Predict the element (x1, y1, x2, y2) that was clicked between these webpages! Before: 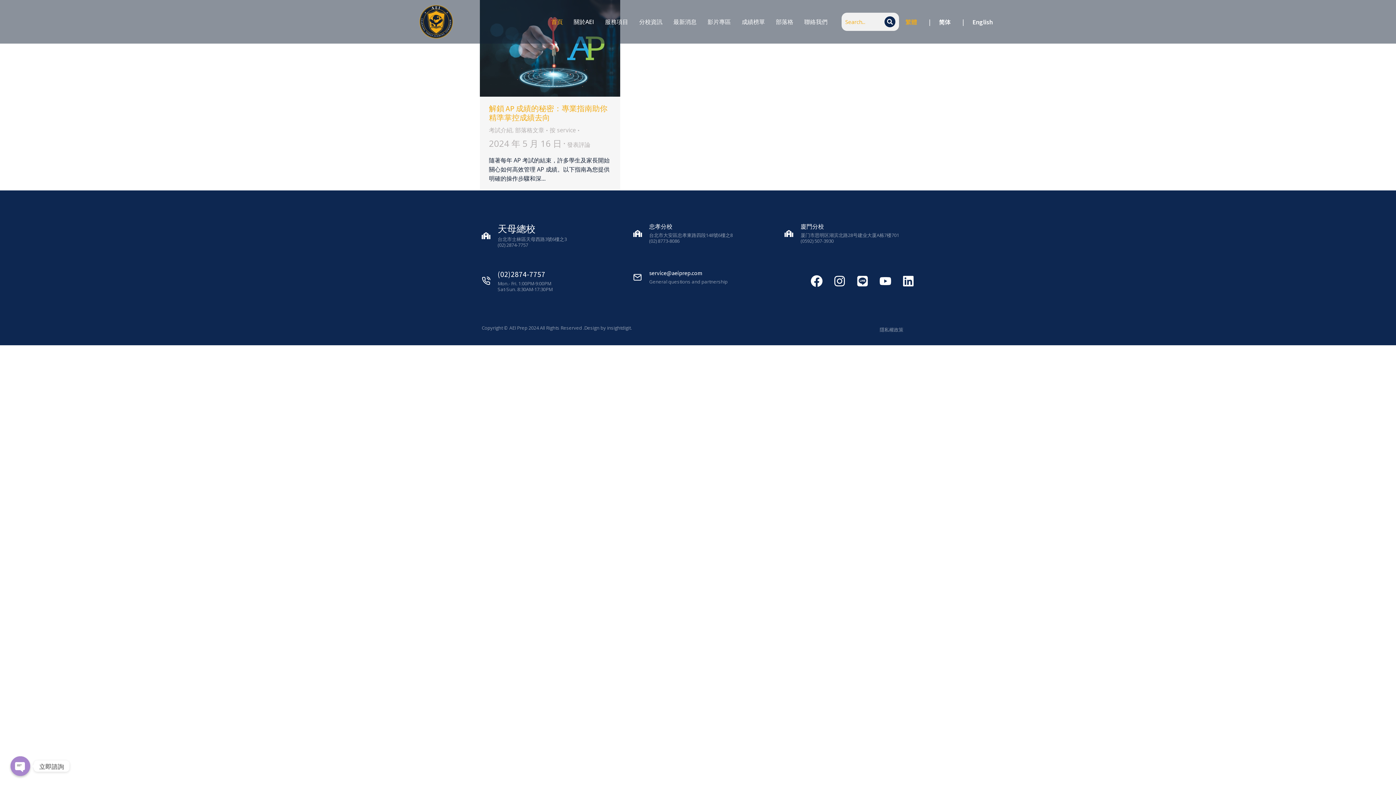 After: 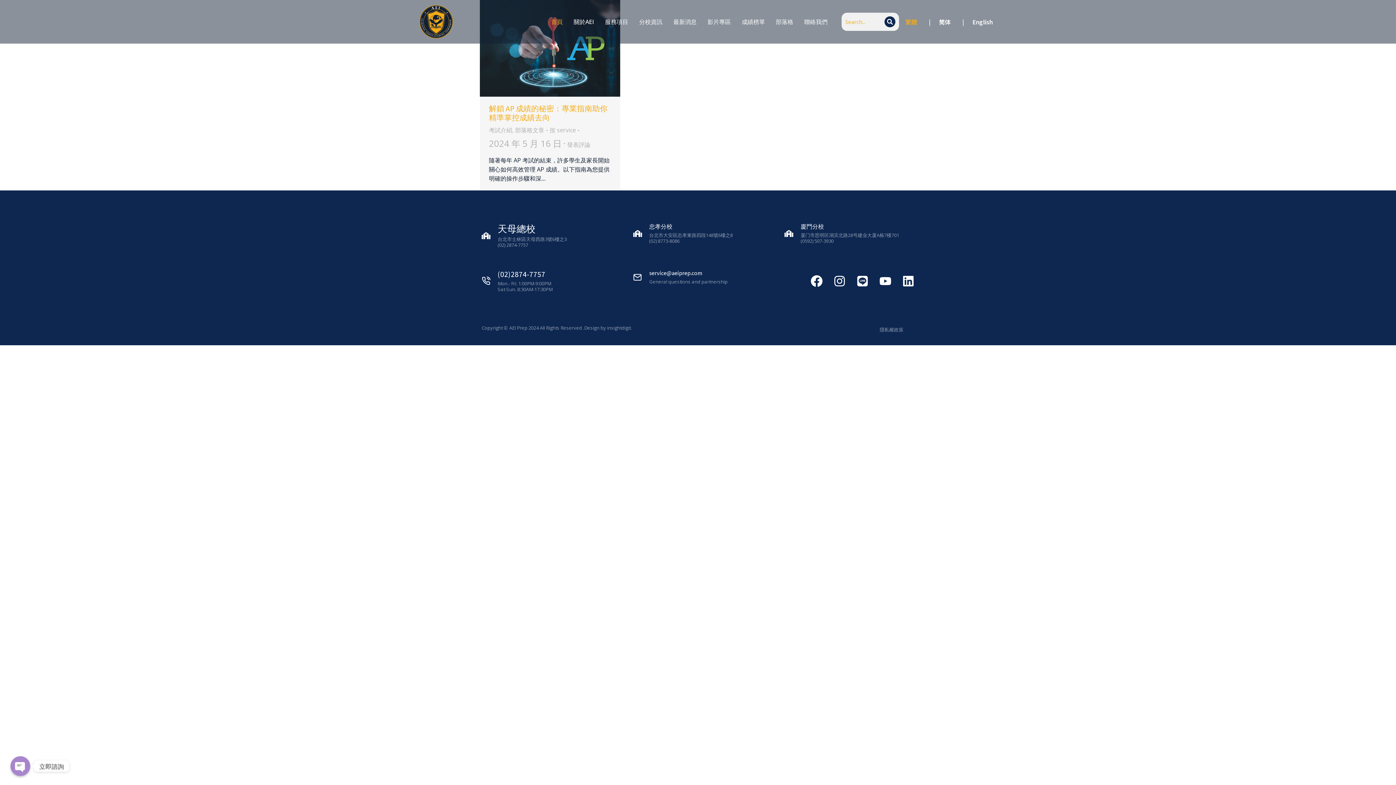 Action: bbox: (649, 223, 672, 230) label: 忠孝分校